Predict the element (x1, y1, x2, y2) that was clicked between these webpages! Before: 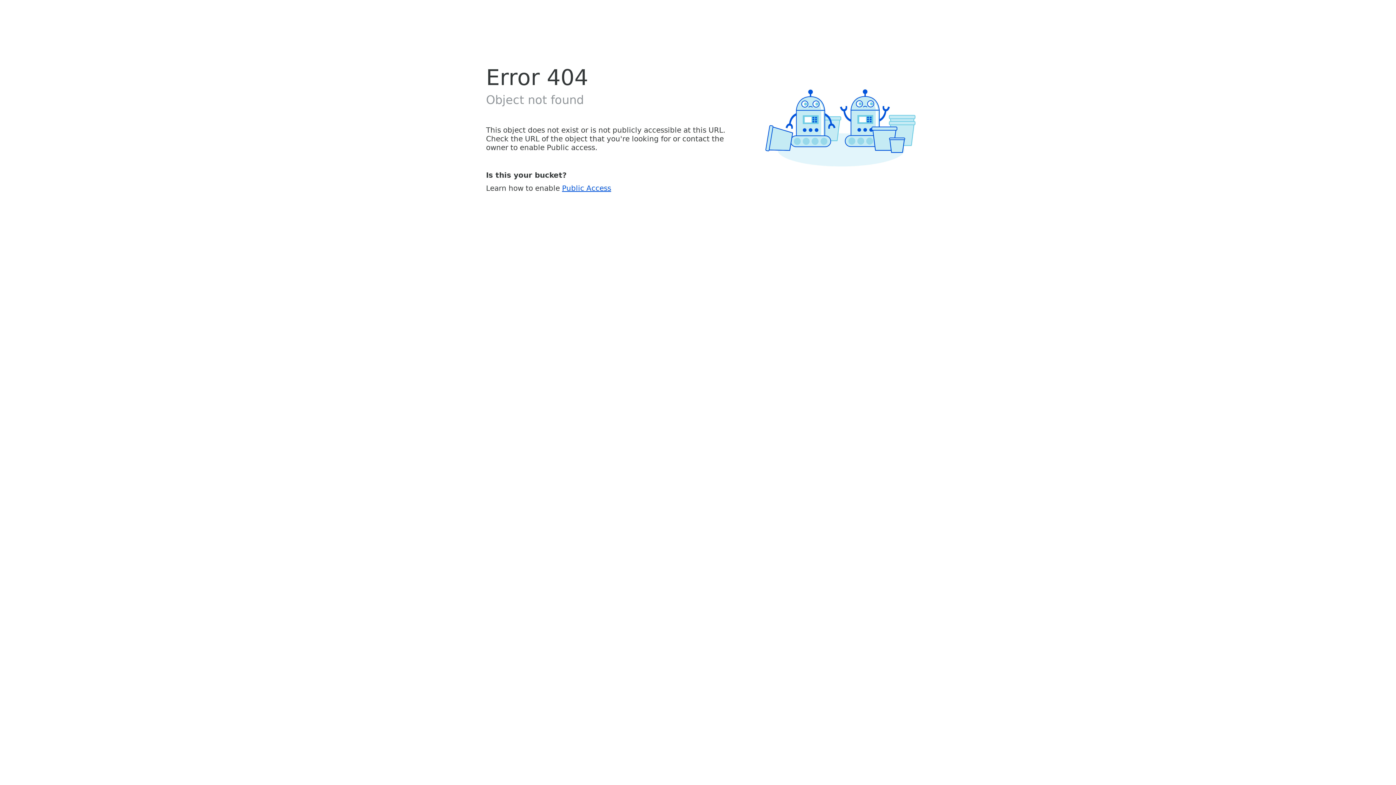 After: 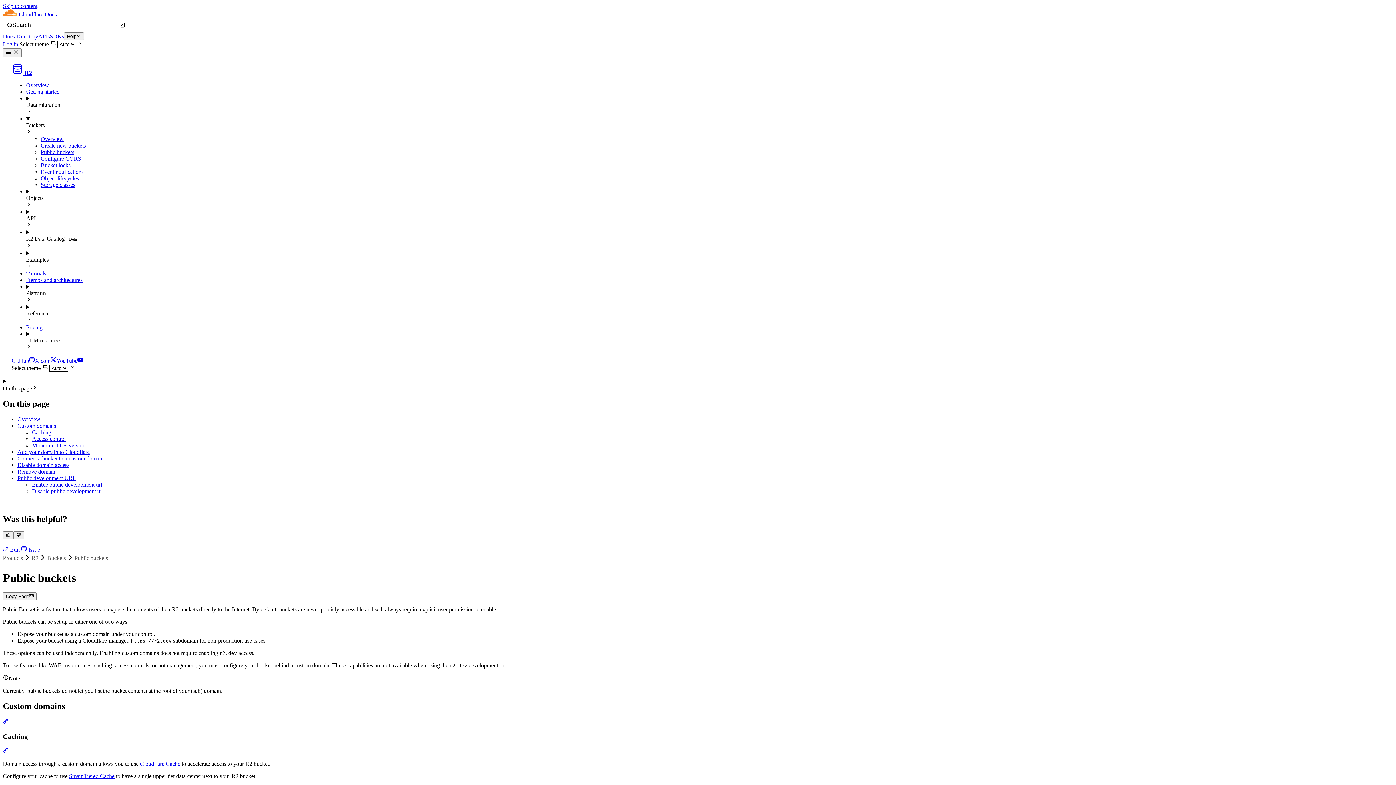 Action: label: Public Access bbox: (562, 183, 611, 192)